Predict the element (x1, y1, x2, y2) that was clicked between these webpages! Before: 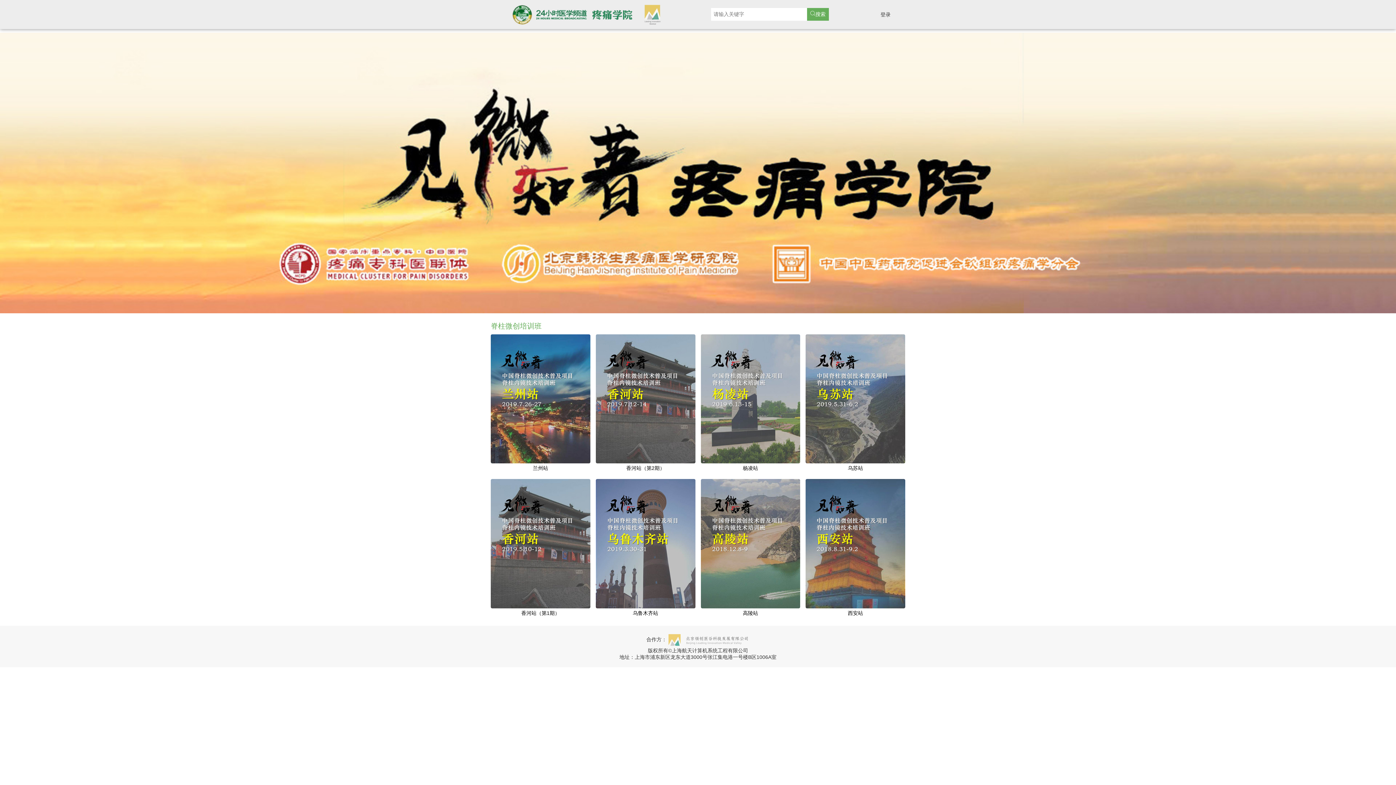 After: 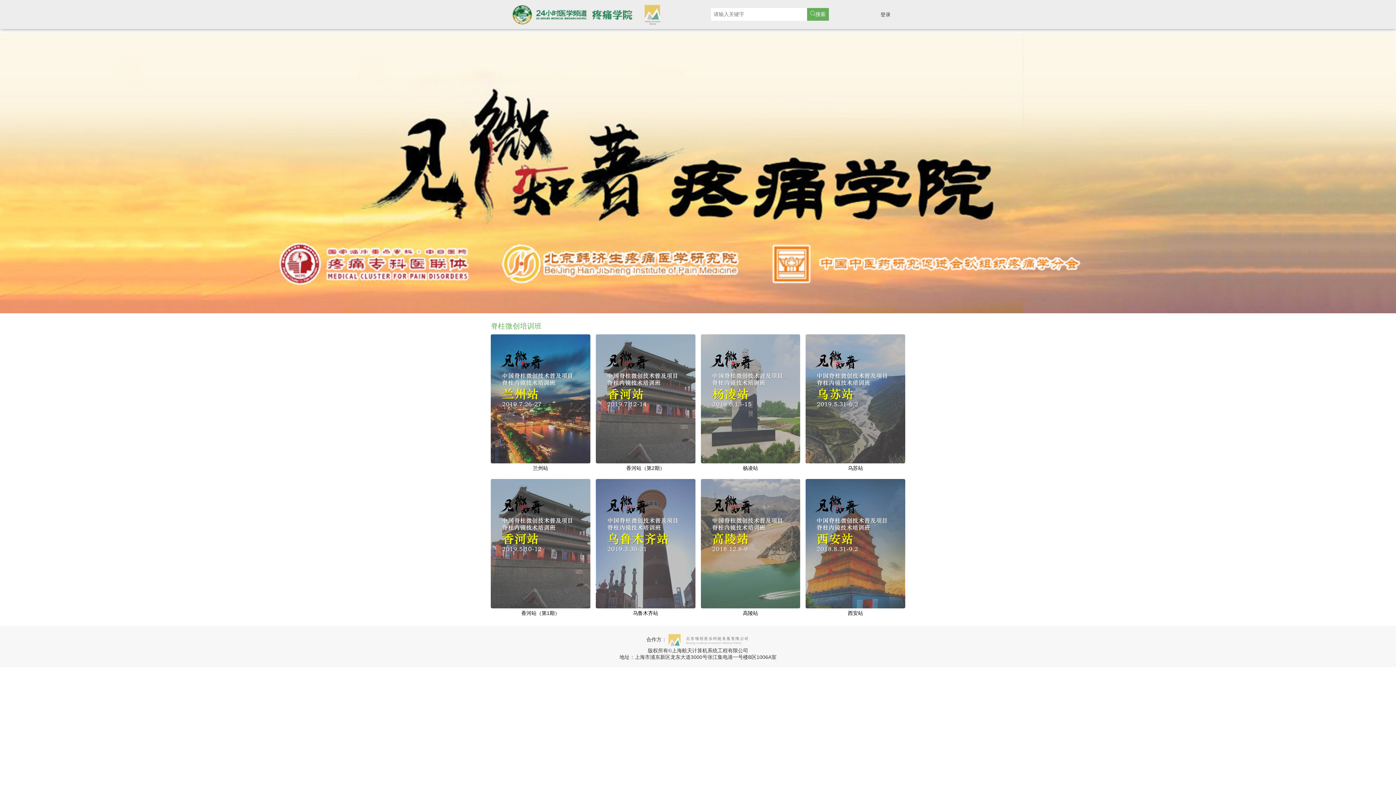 Action: bbox: (807, 8, 829, 20) label: 搜索